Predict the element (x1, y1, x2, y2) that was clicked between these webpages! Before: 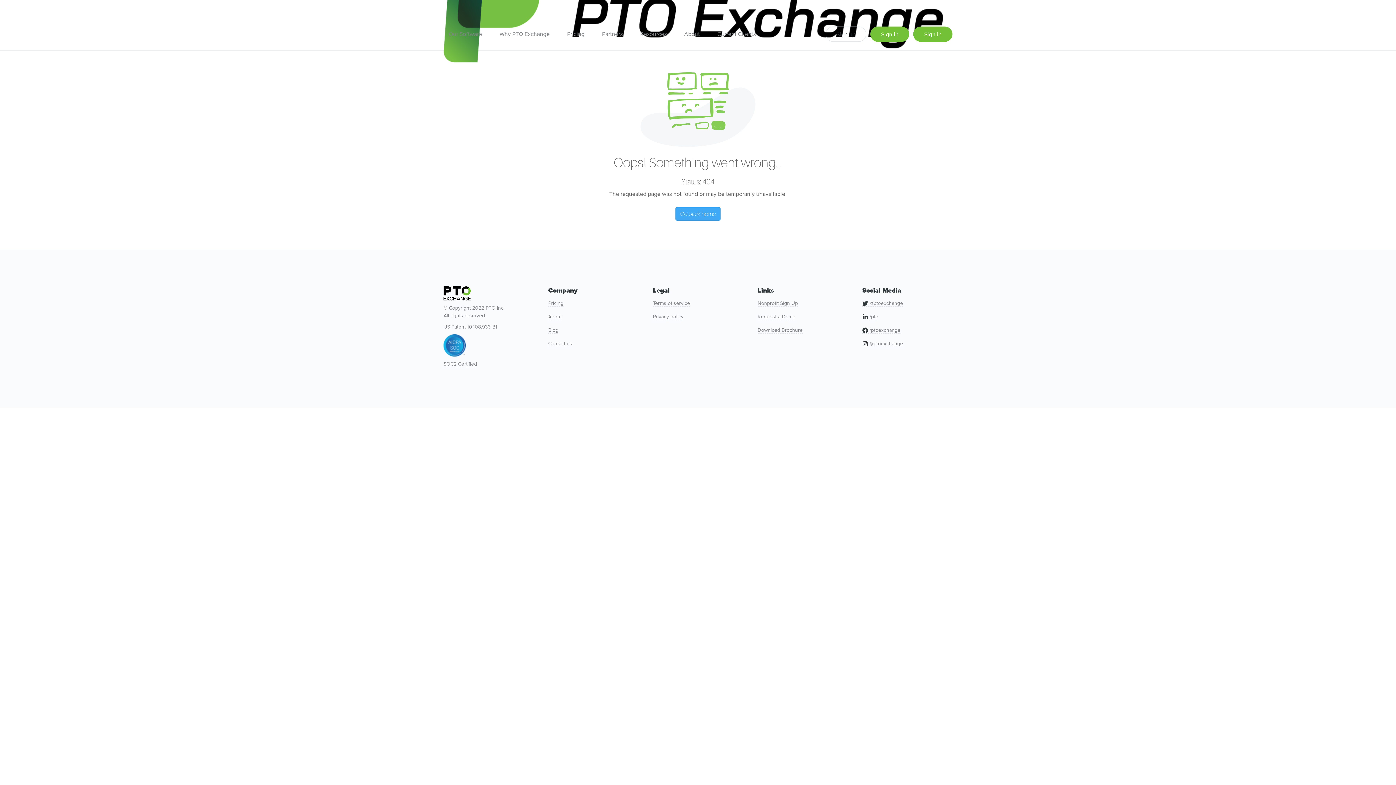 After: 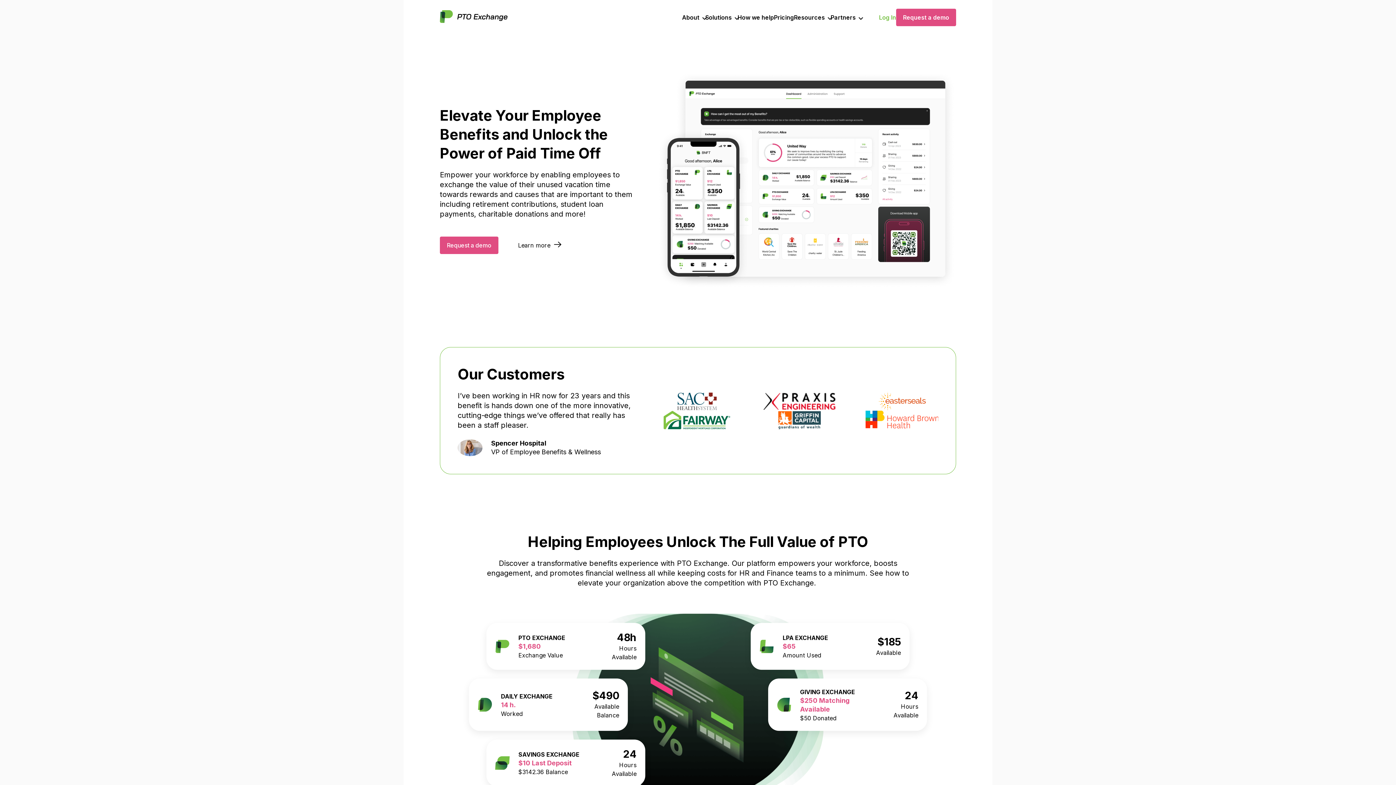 Action: bbox: (443, 289, 471, 296)